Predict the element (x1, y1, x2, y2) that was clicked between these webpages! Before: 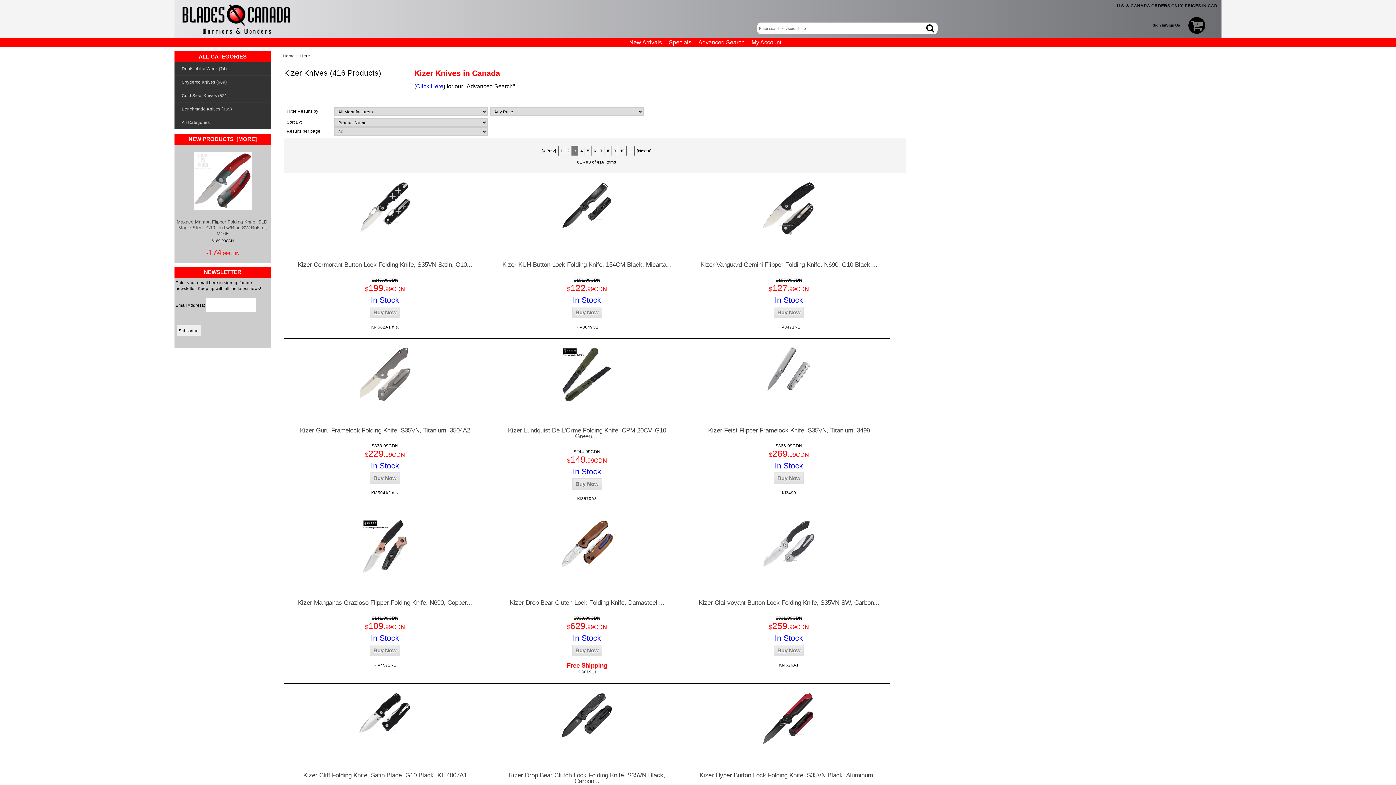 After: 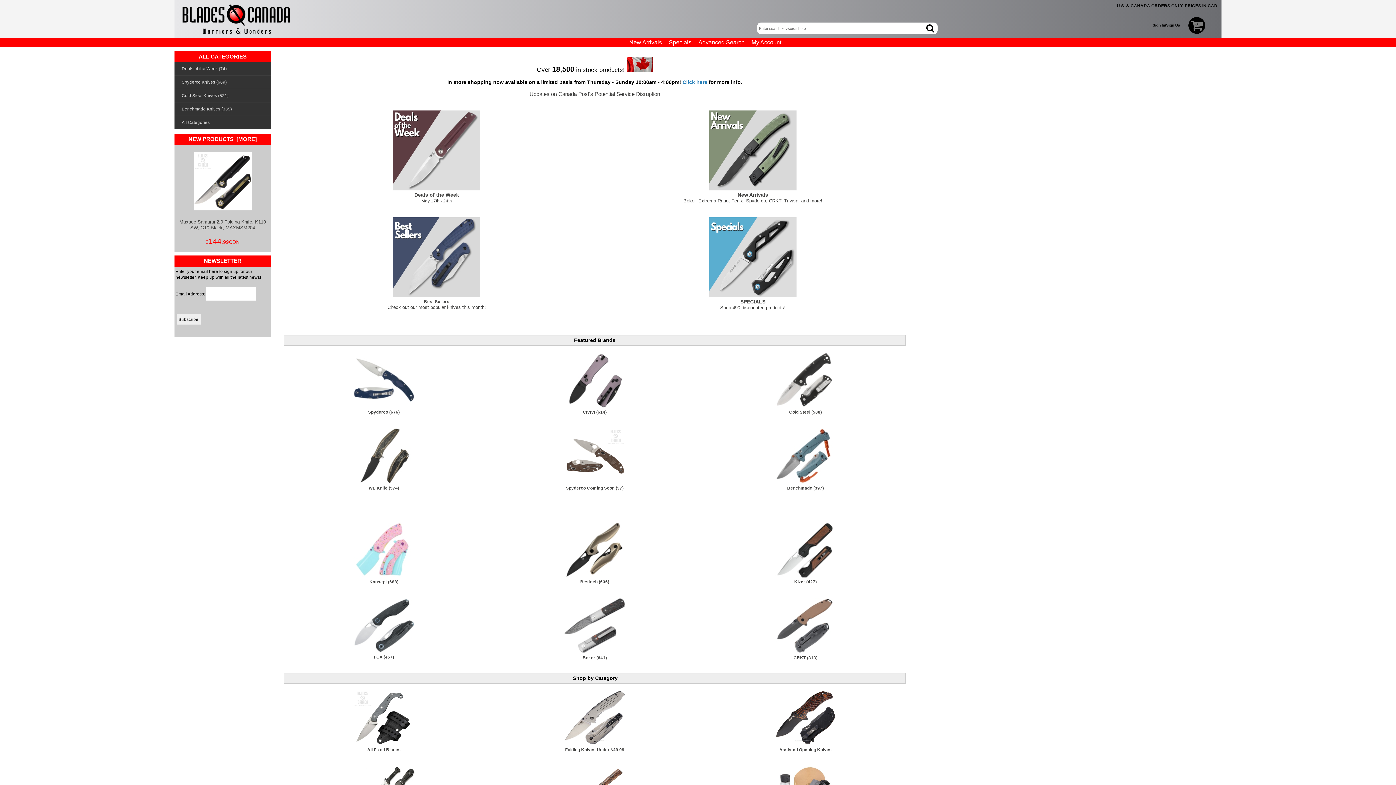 Action: label: Home bbox: (282, 53, 294, 58)